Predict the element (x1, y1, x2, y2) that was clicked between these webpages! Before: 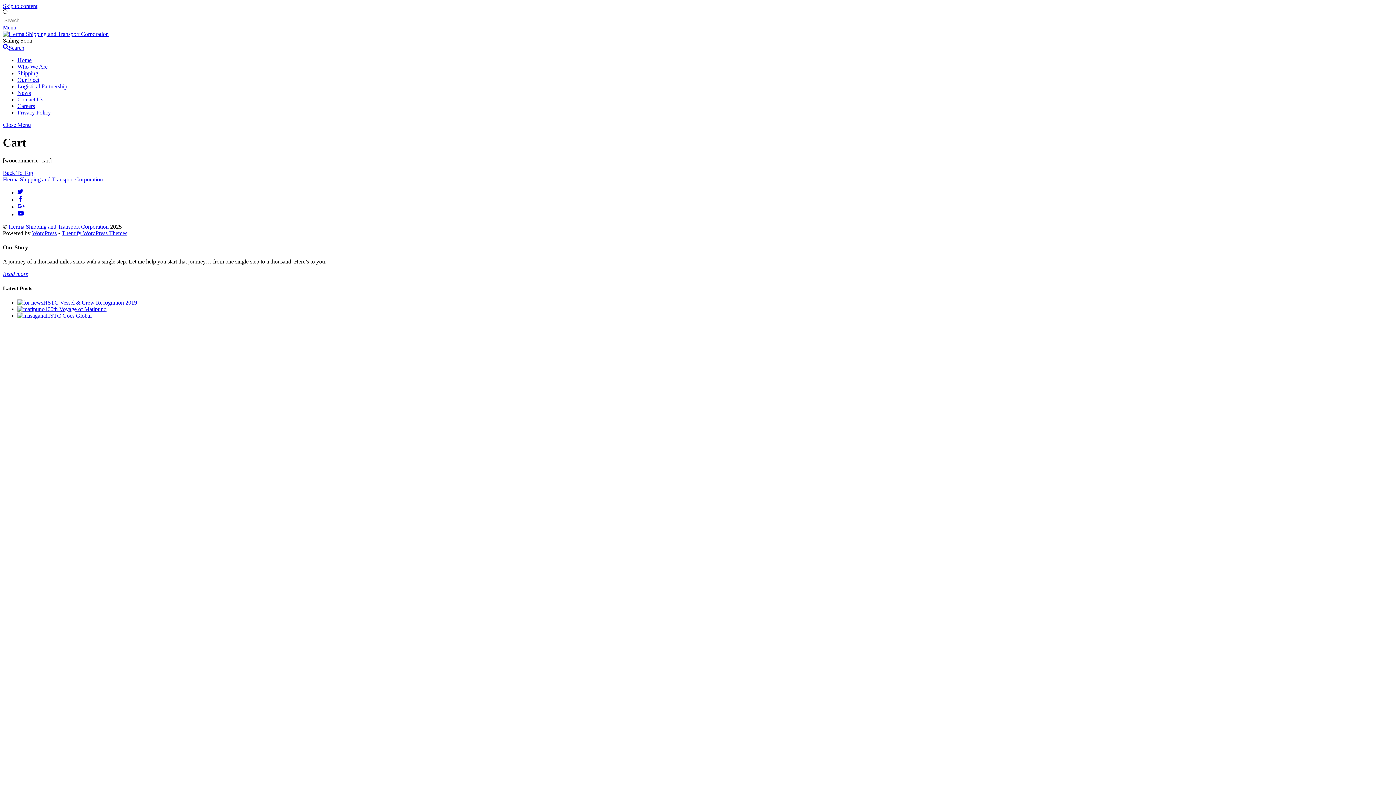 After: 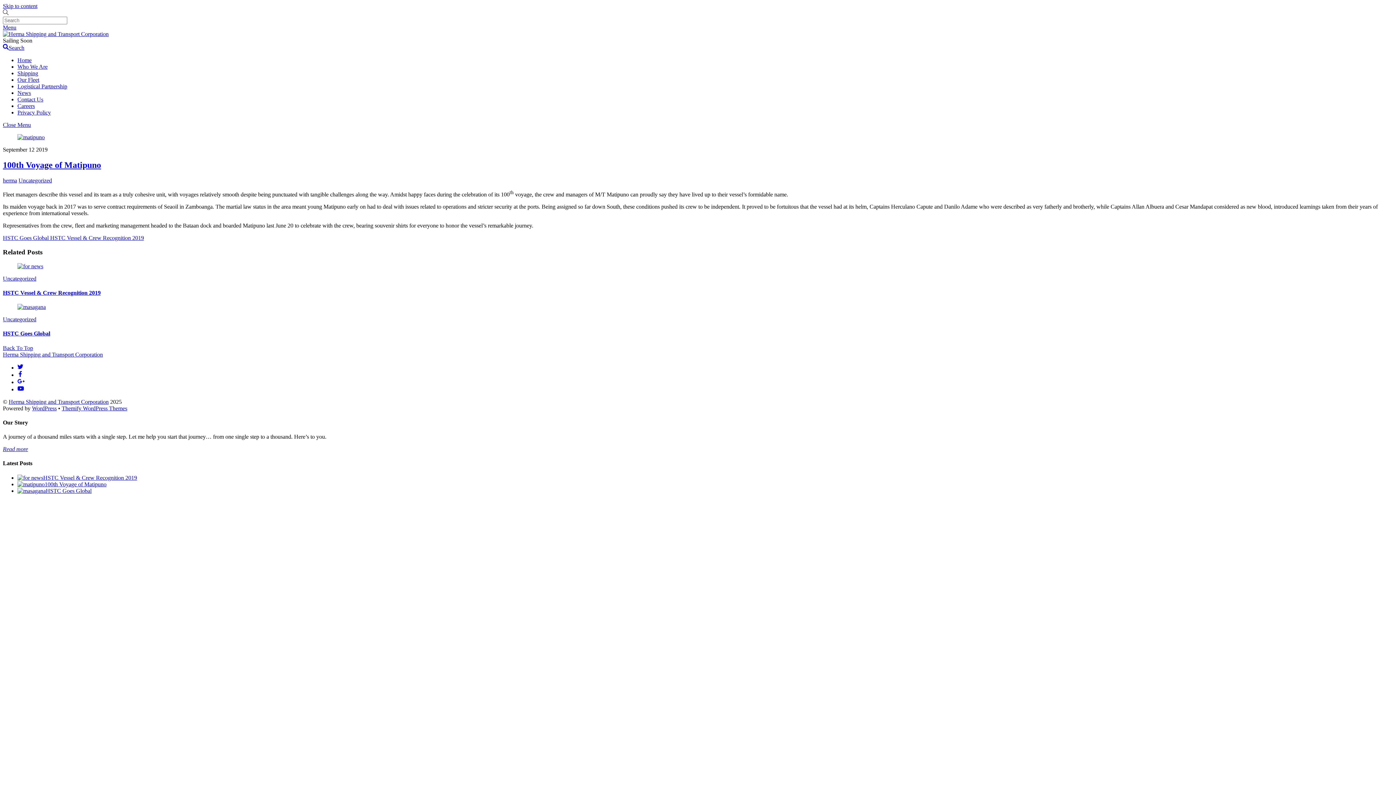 Action: label: 100th Voyage of Matipuno bbox: (44, 306, 106, 312)